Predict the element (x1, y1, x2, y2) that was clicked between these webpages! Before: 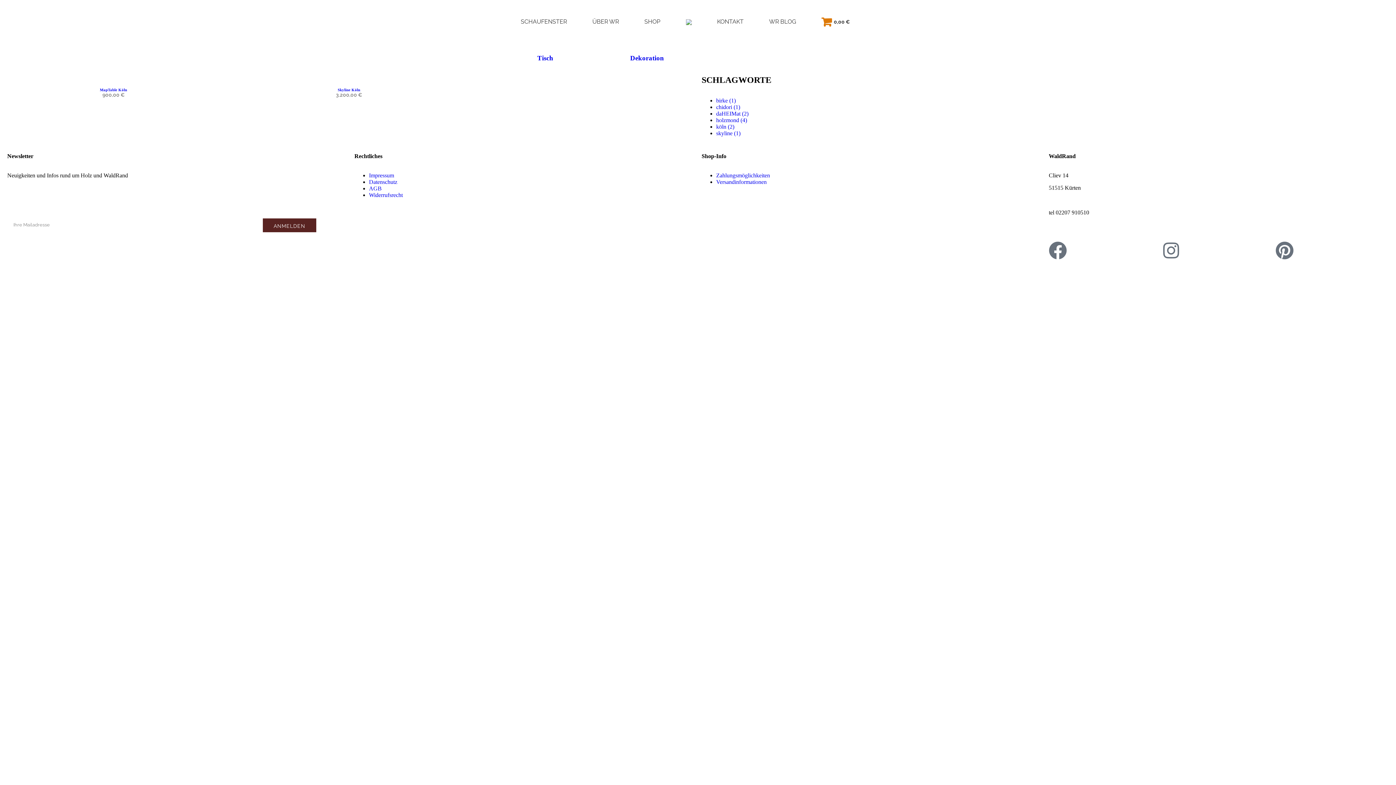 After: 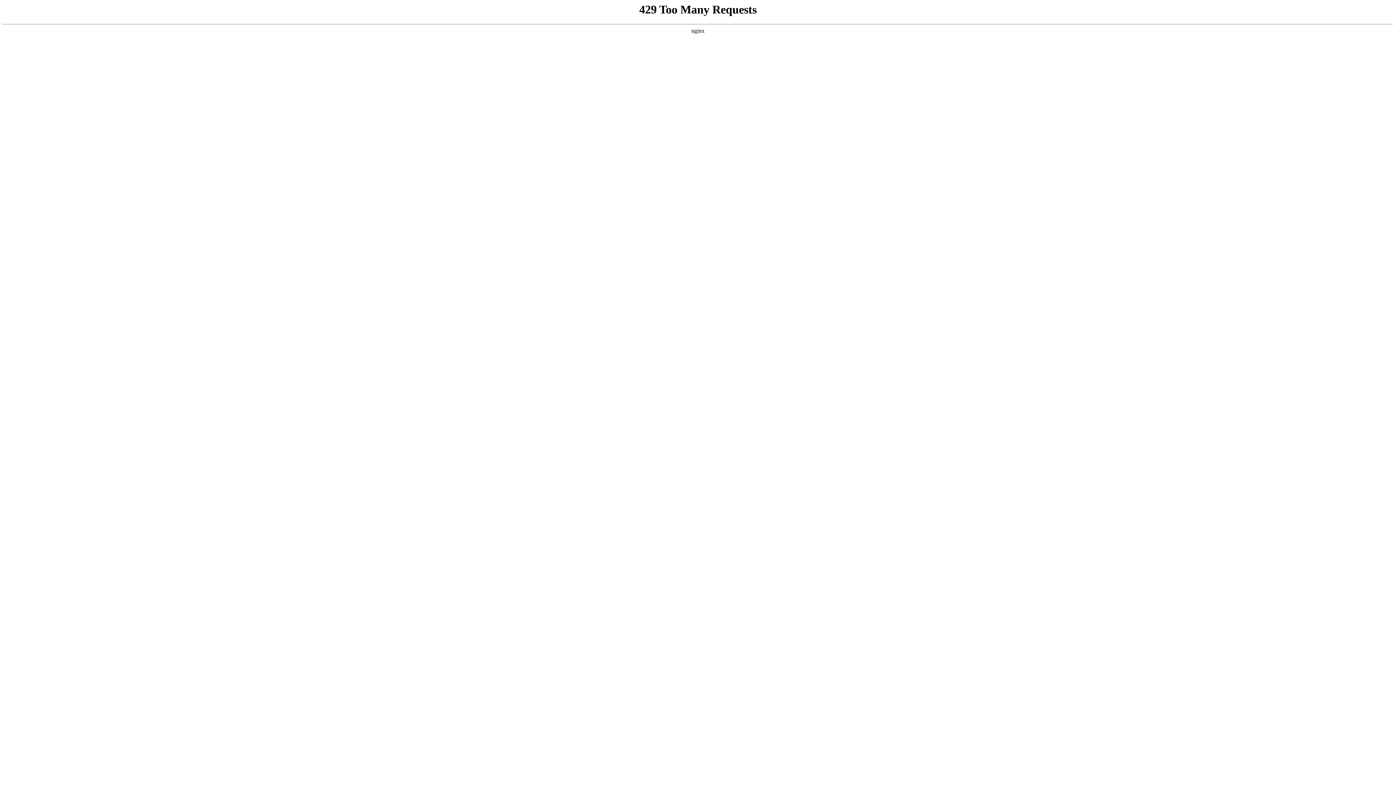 Action: bbox: (1205, 109, 1224, 123) label: chidori (1)